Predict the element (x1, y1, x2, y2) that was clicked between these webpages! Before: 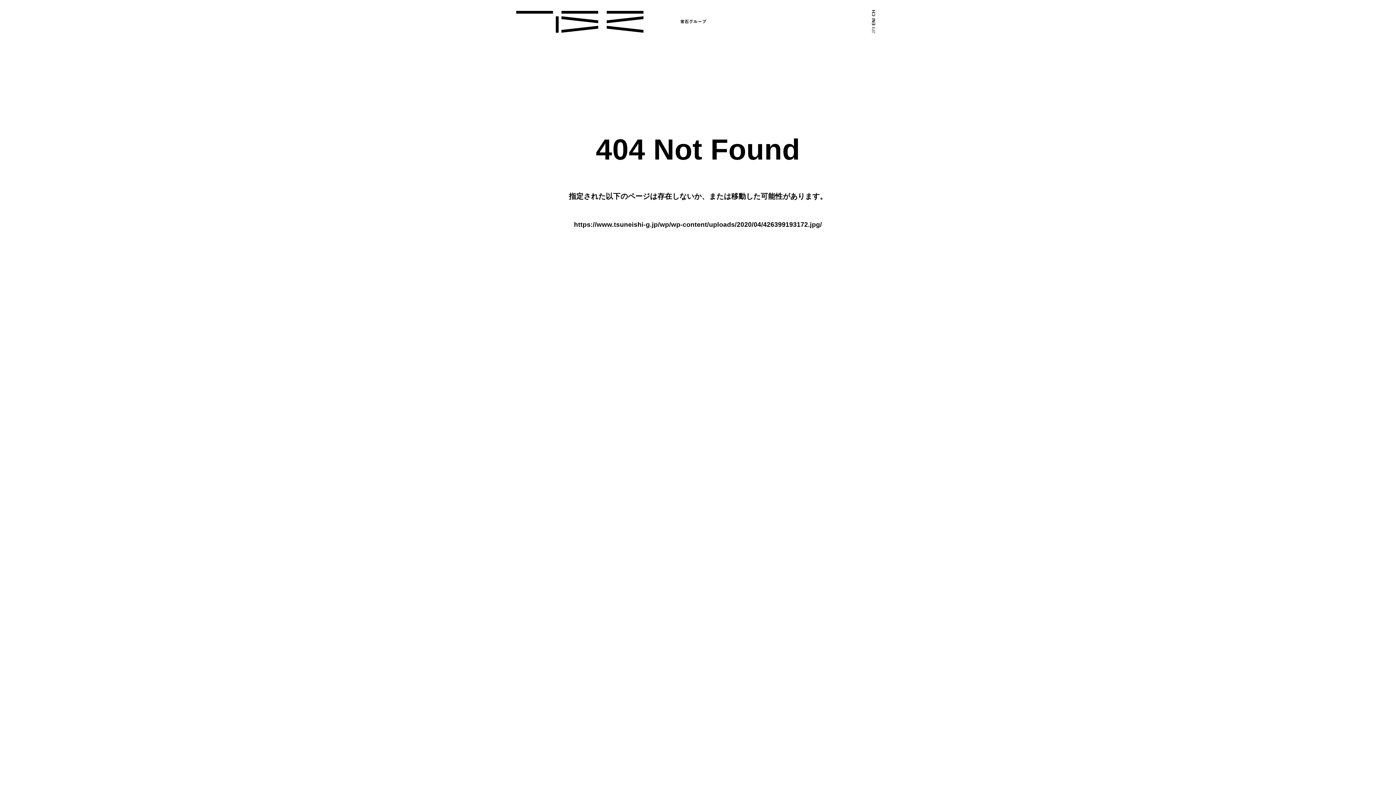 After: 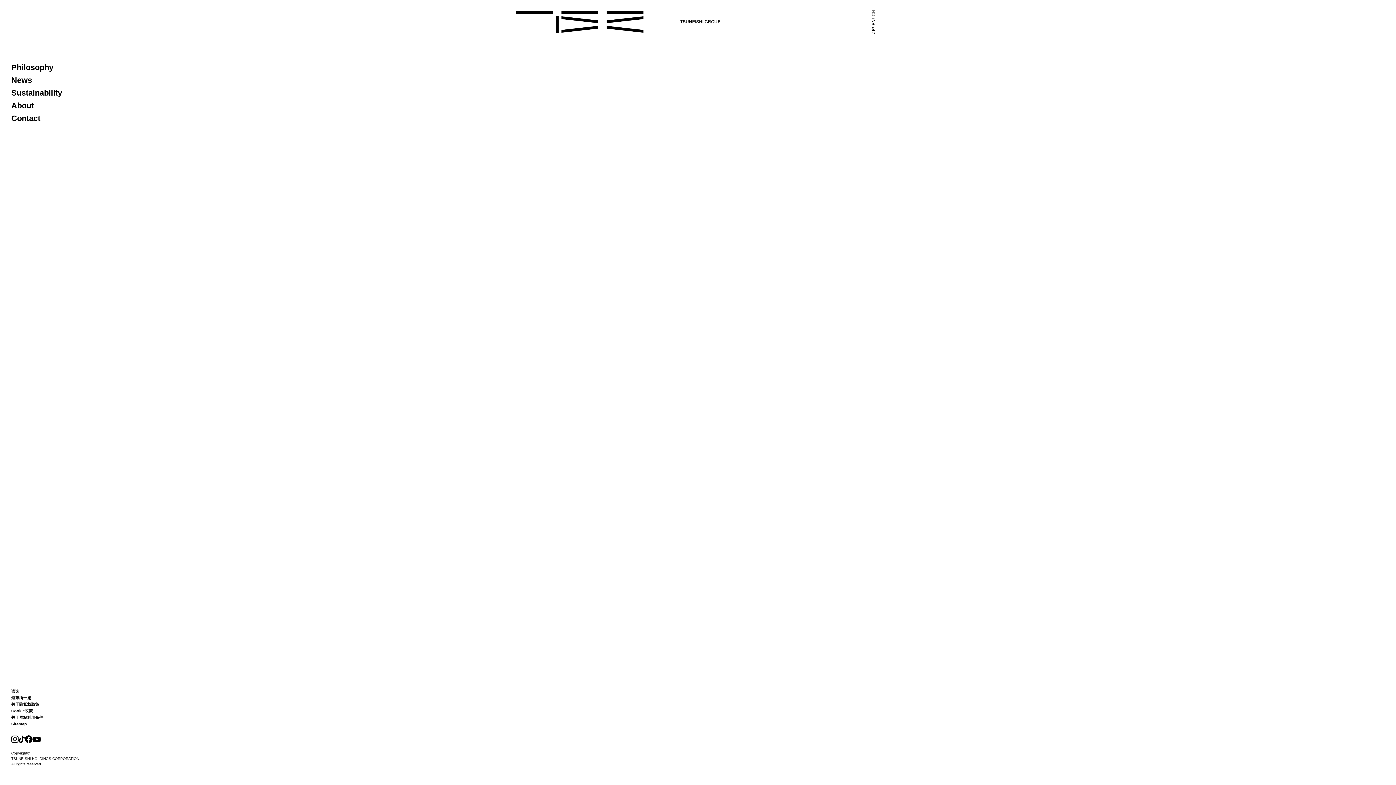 Action: bbox: (870, 9, 877, 19) label: CH